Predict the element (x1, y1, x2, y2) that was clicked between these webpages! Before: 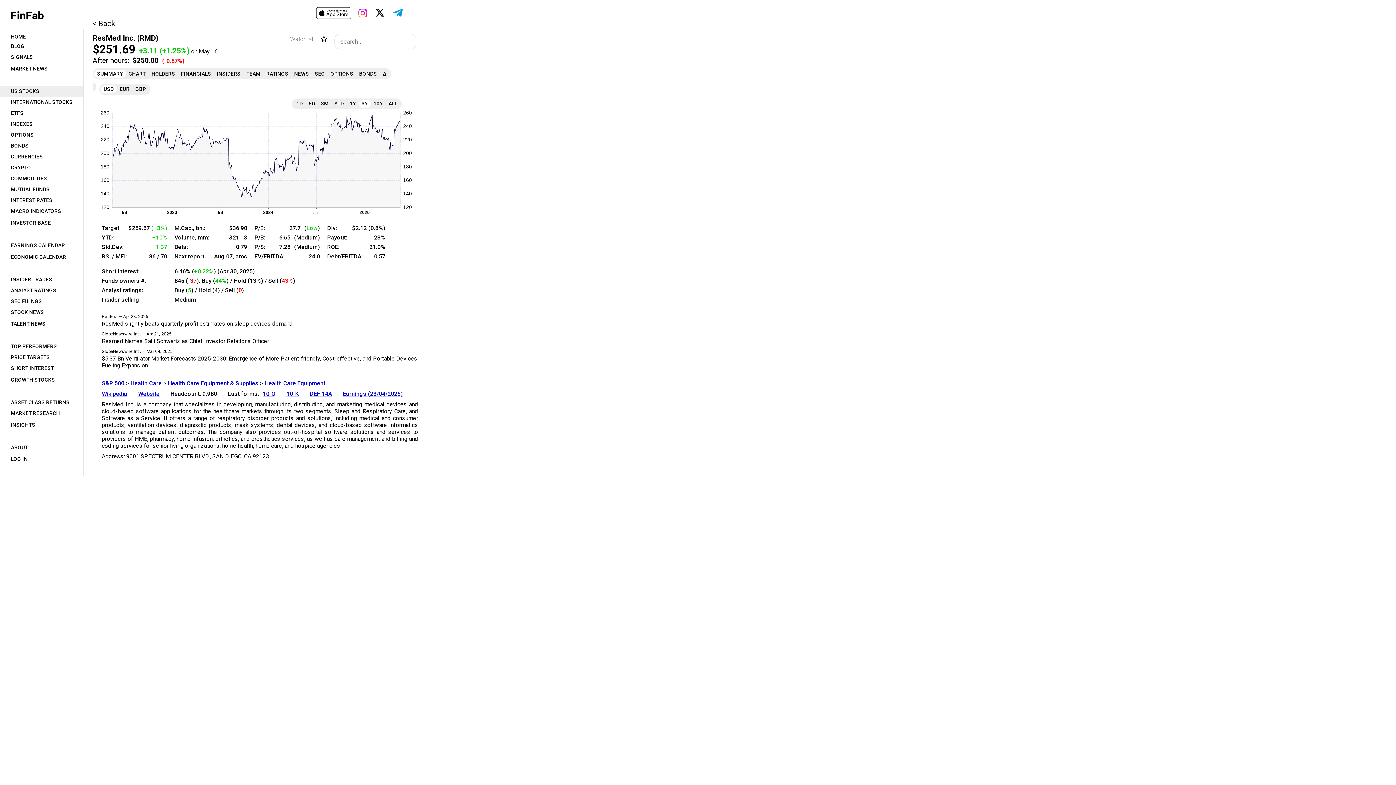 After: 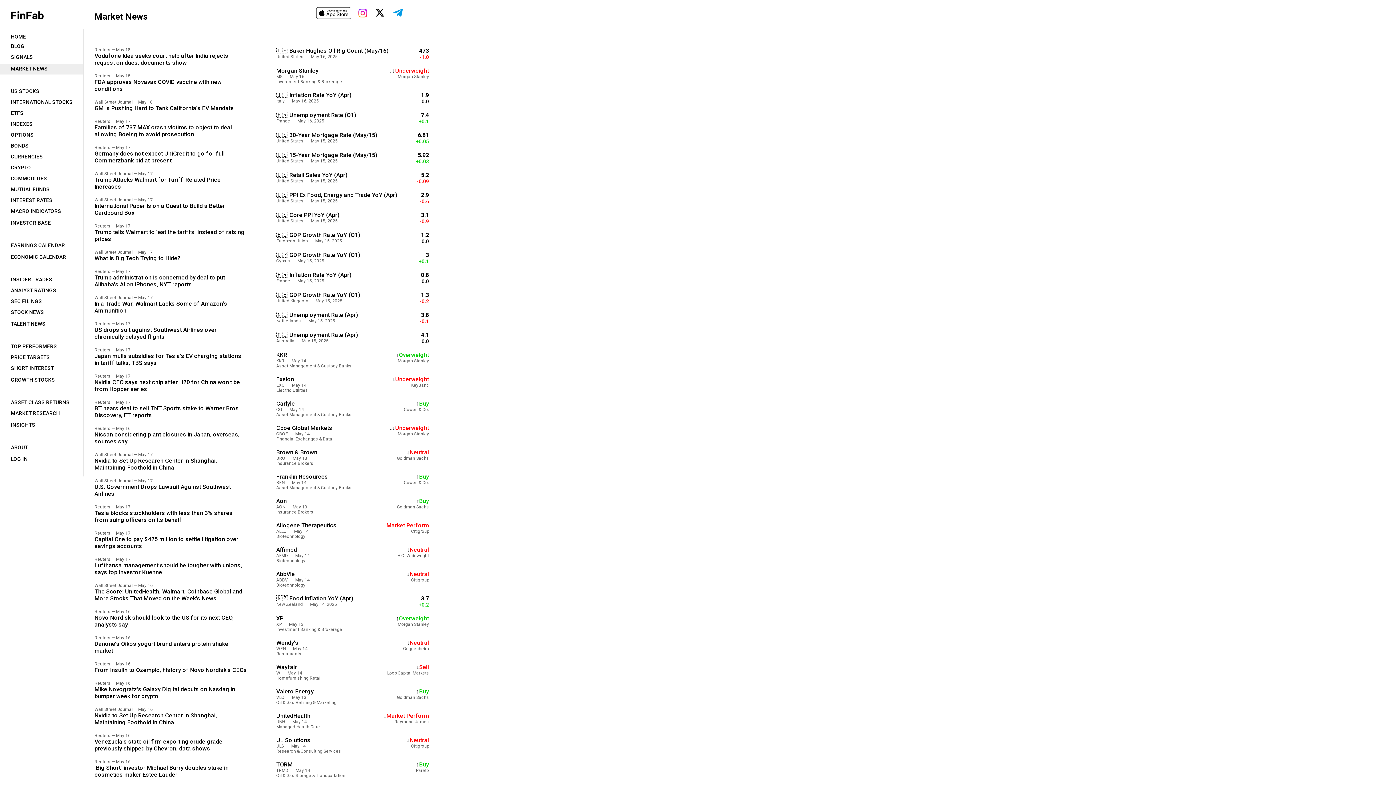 Action: bbox: (0, 63, 83, 74) label: MARKET NEWS